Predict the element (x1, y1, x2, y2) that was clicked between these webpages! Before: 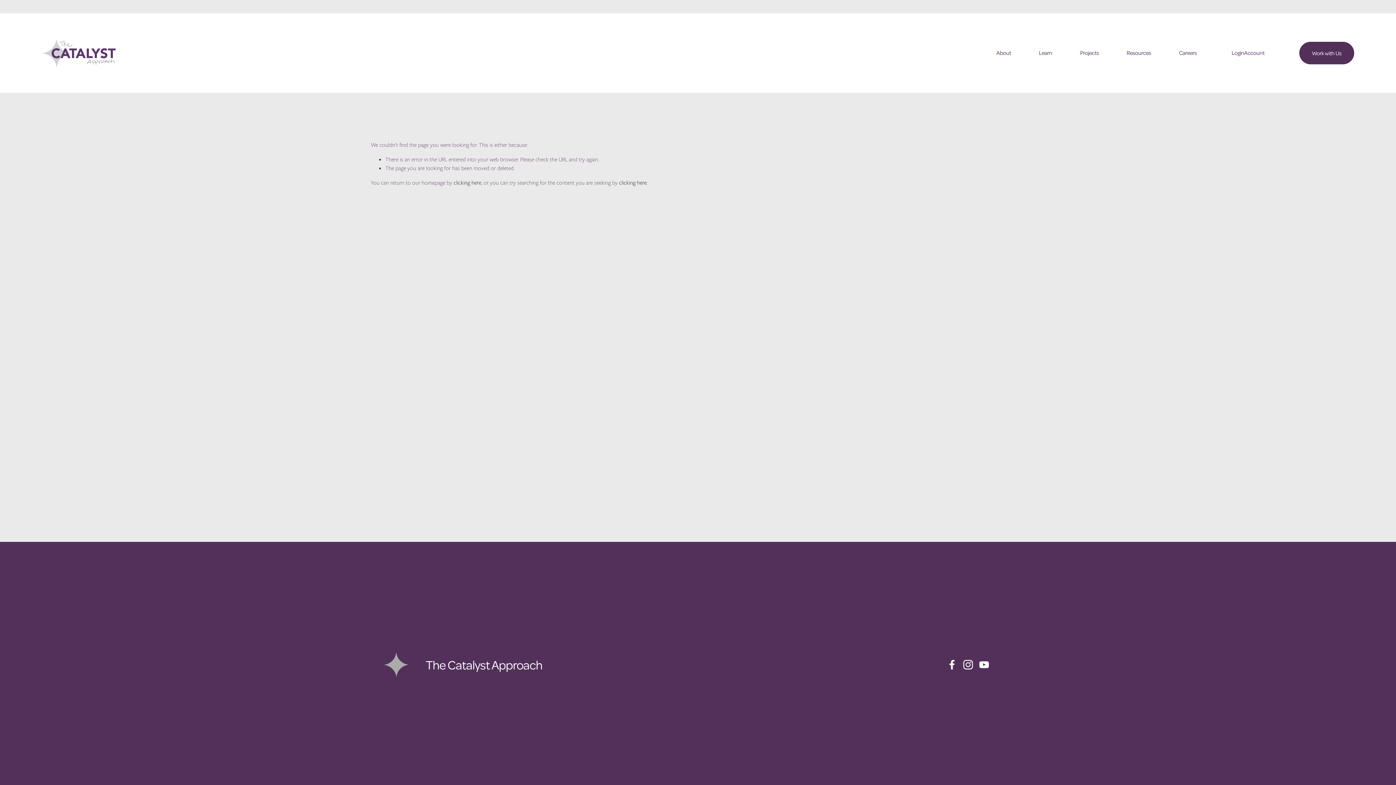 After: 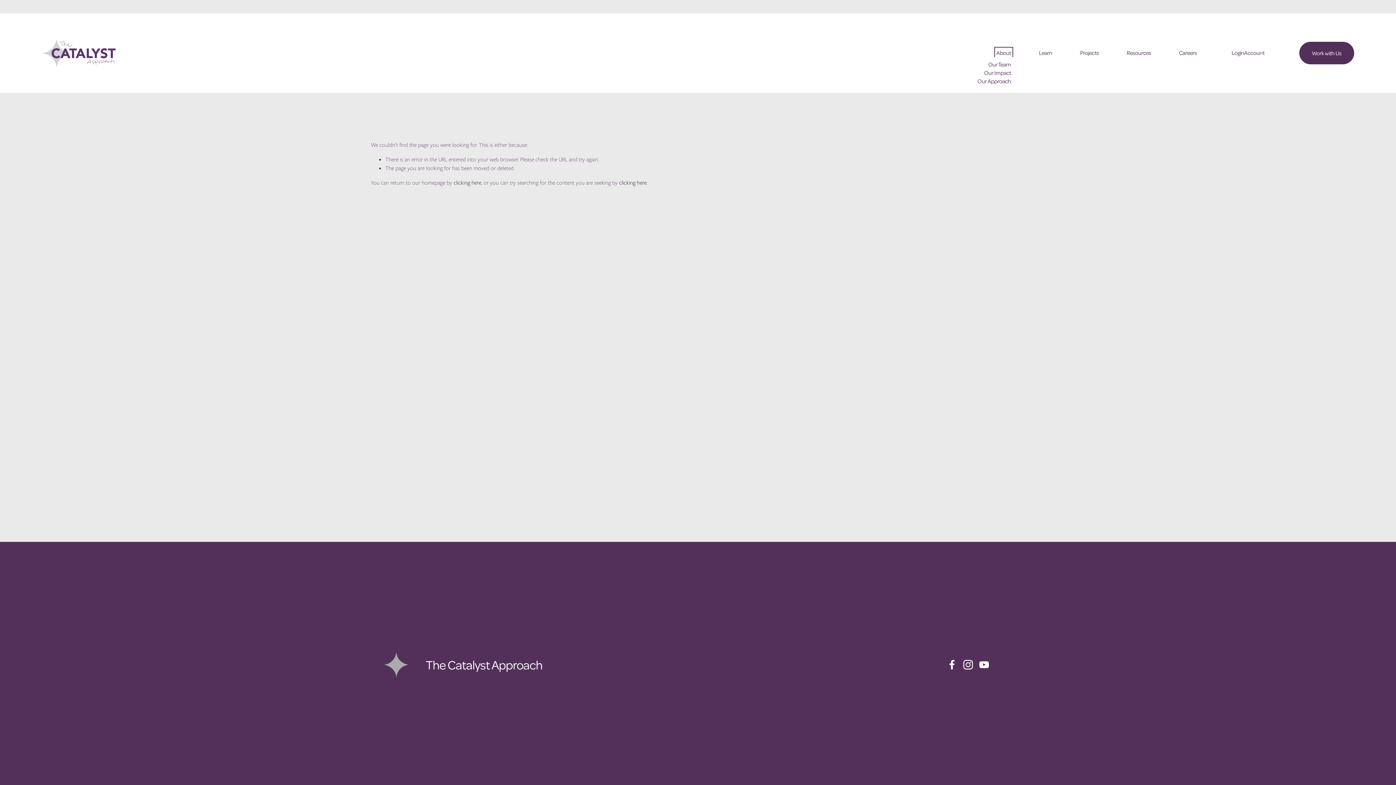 Action: bbox: (996, 49, 1011, 57) label: folder dropdown